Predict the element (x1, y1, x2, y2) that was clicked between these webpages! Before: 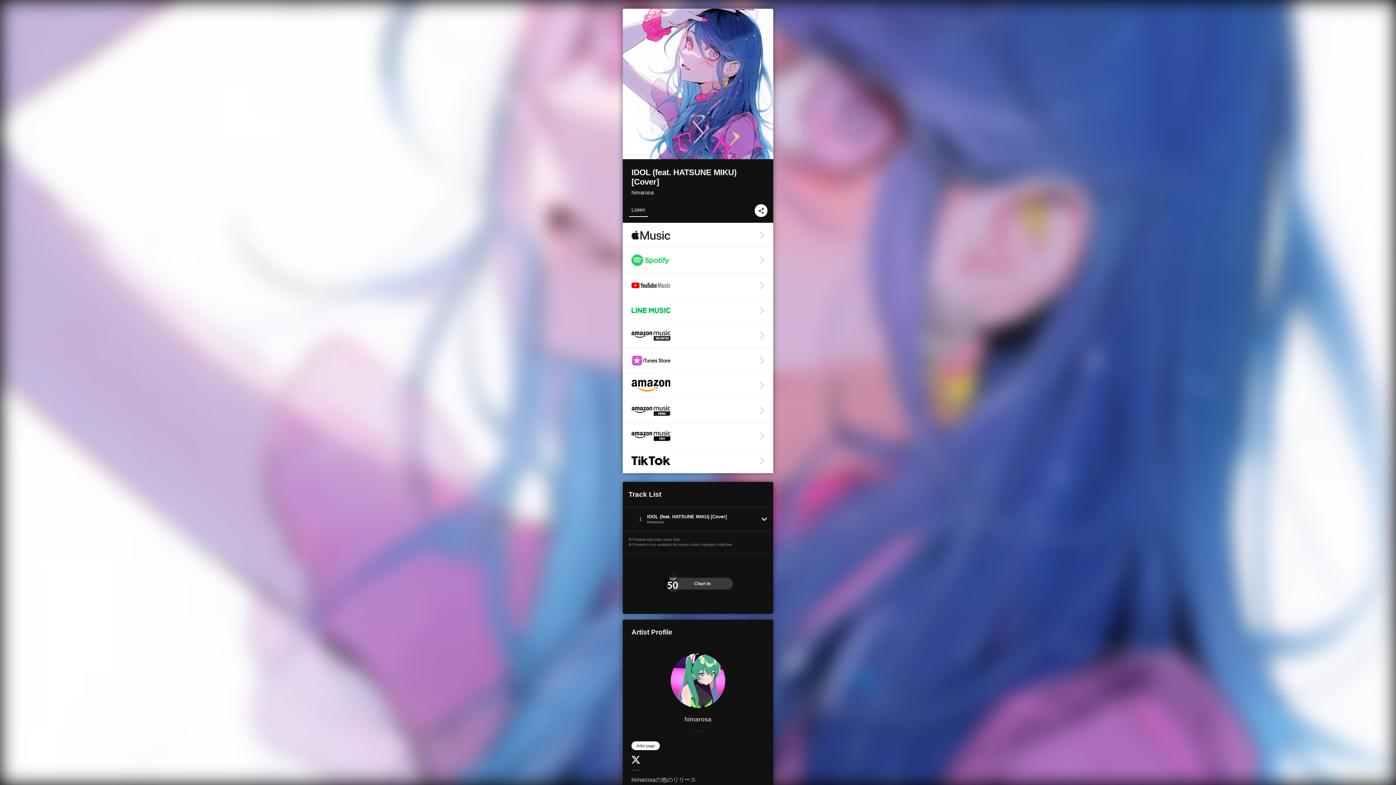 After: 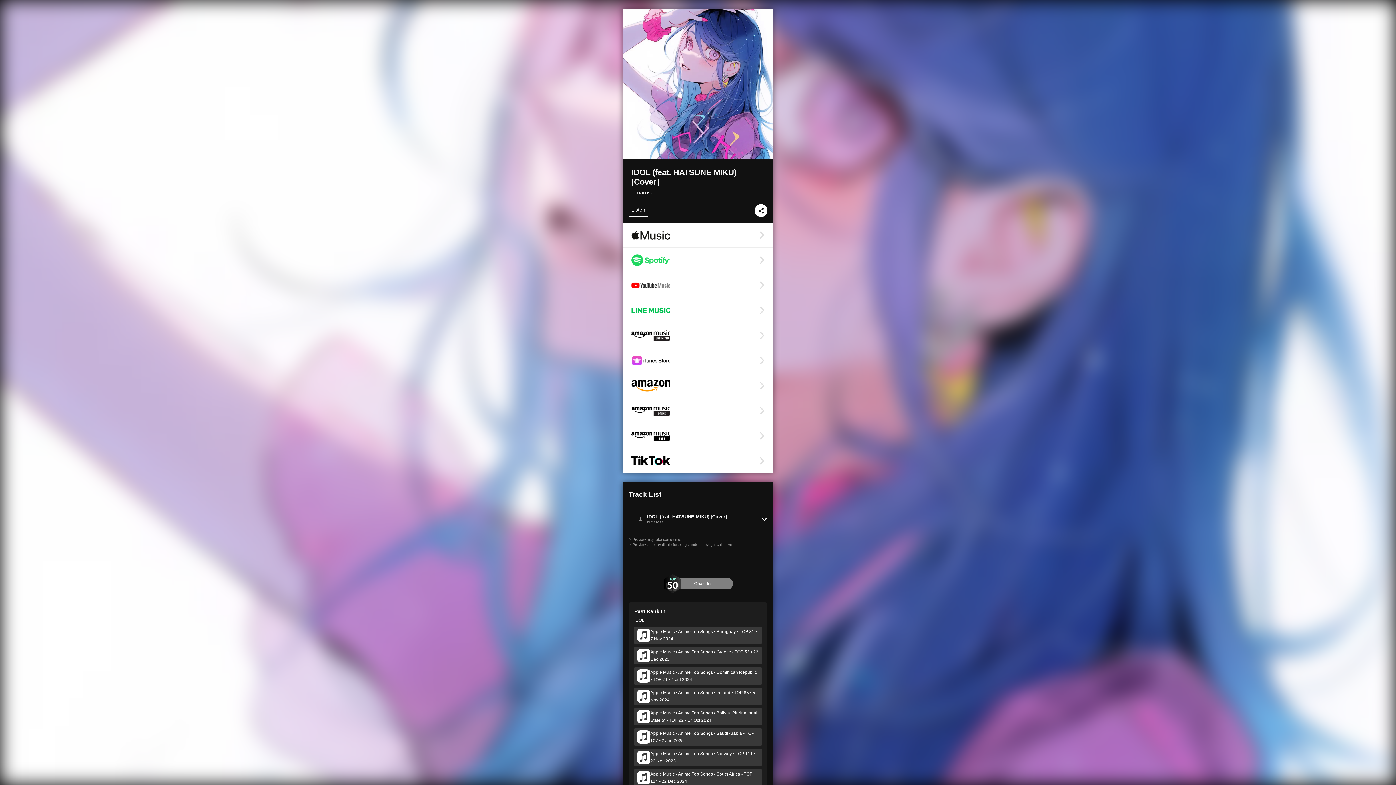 Action: label:  Chart In bbox: (622, 574, 773, 593)